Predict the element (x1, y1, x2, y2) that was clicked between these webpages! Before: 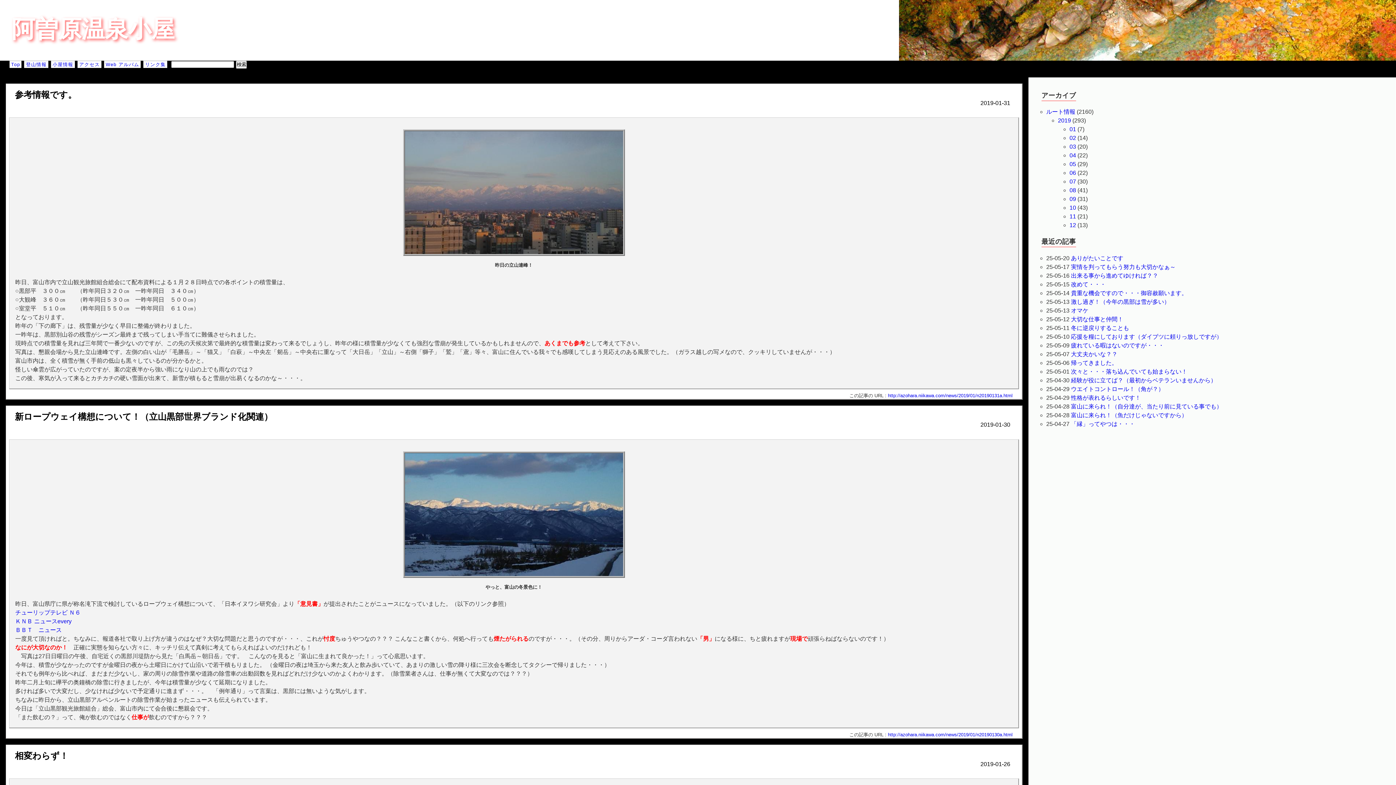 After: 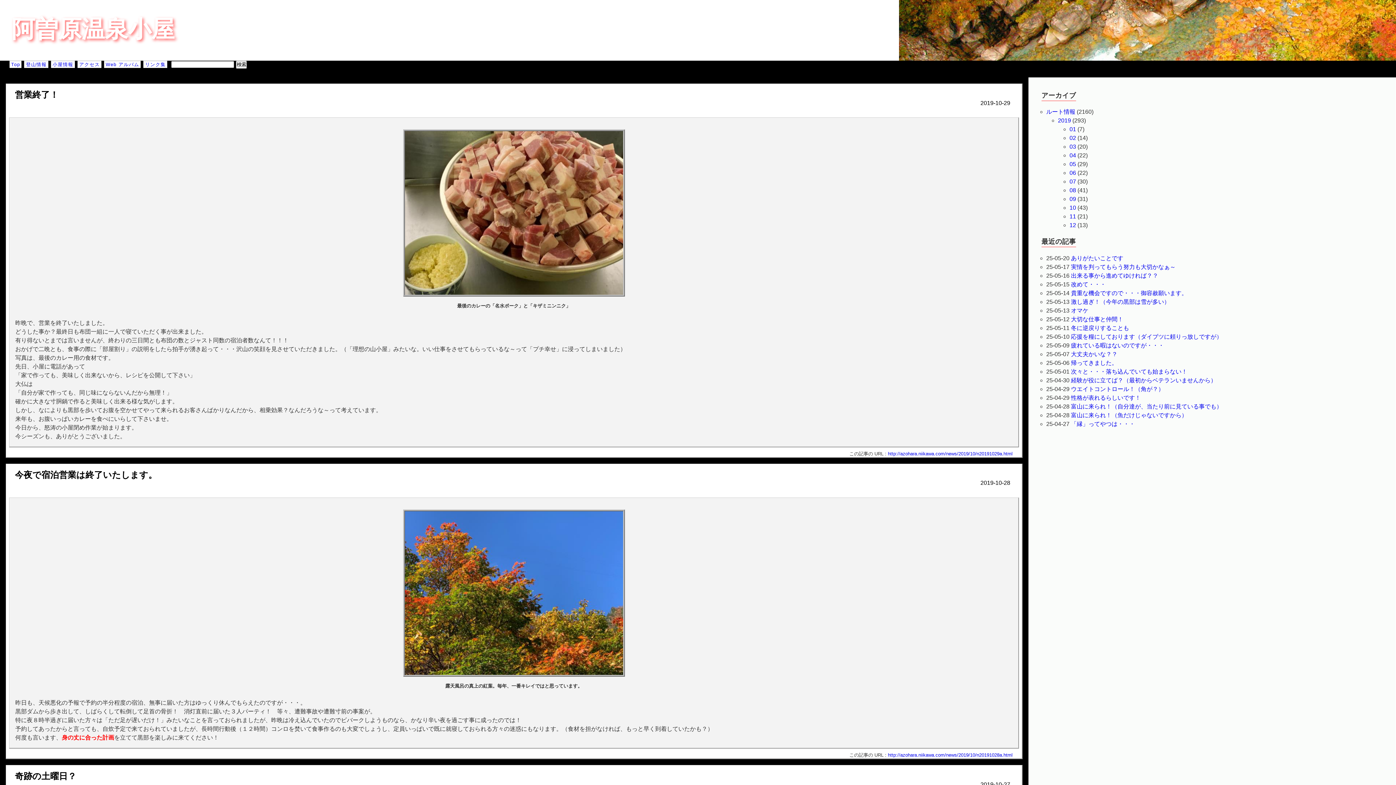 Action: bbox: (1069, 204, 1076, 211) label: 10